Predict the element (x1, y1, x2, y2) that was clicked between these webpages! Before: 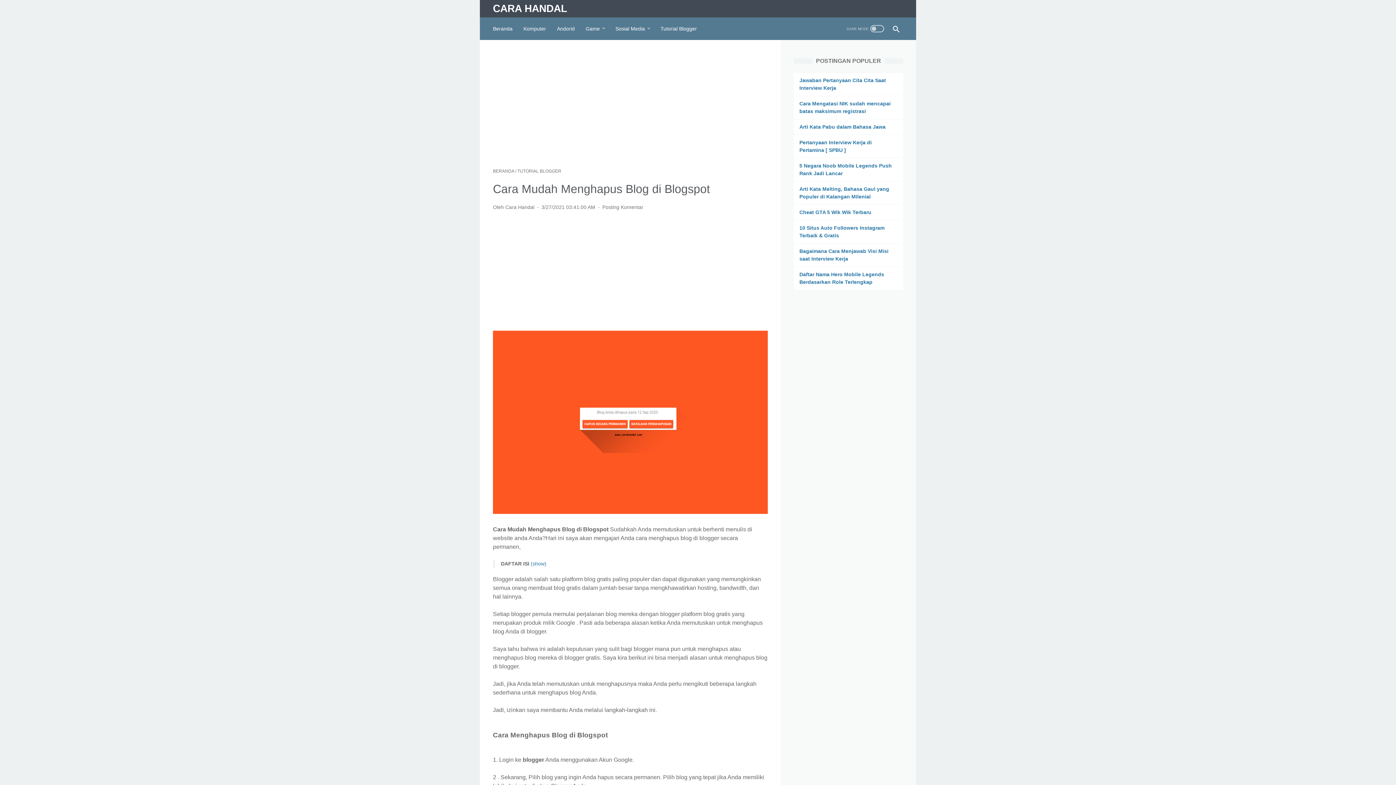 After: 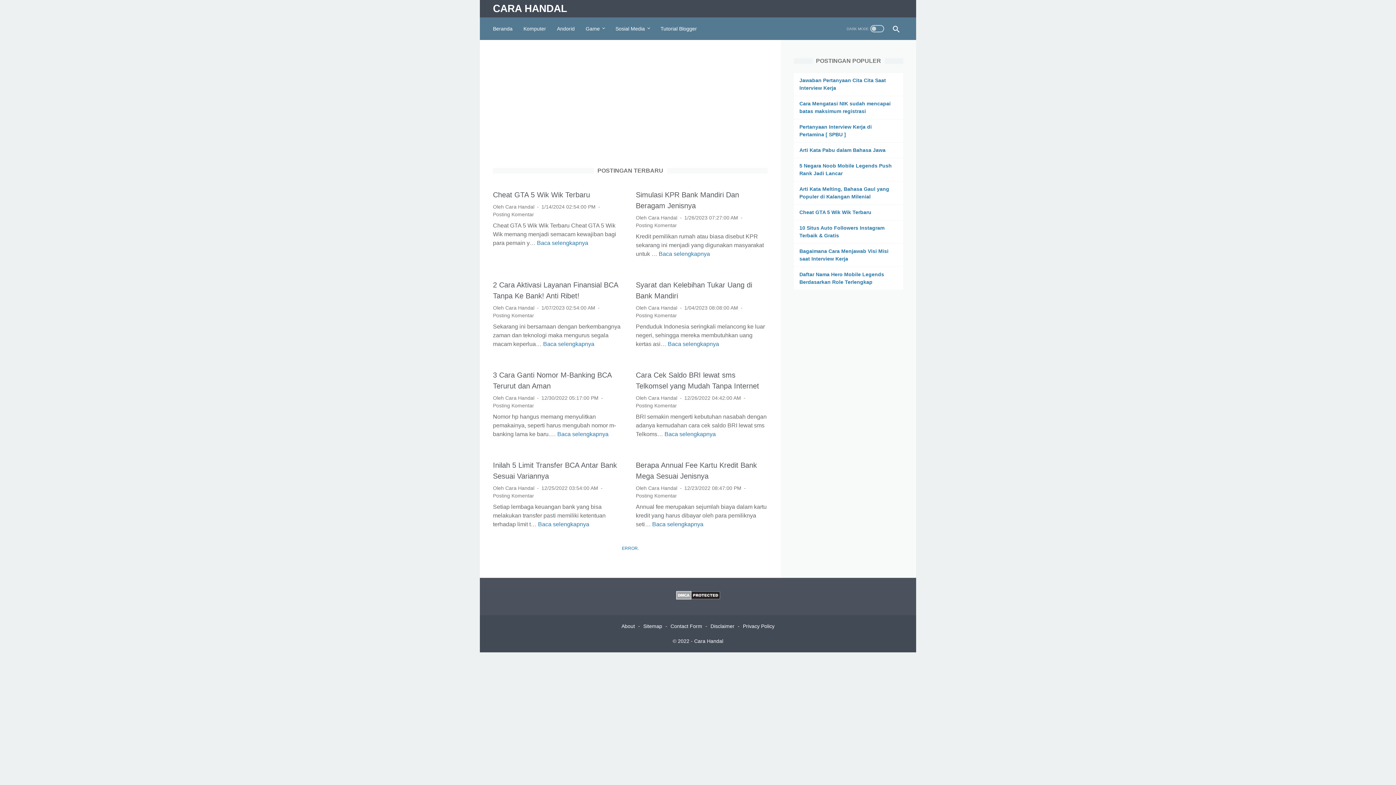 Action: bbox: (493, 21, 512, 36) label: Beranda